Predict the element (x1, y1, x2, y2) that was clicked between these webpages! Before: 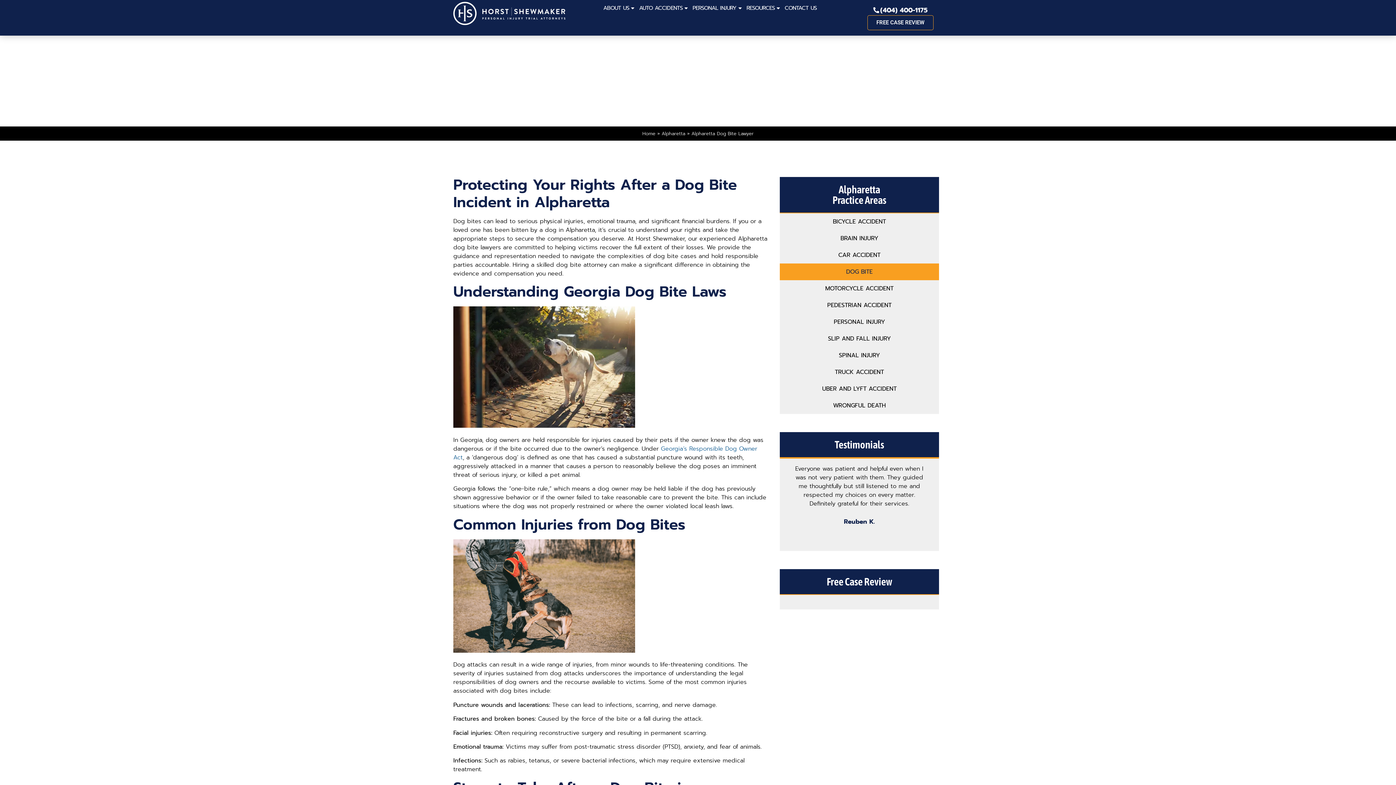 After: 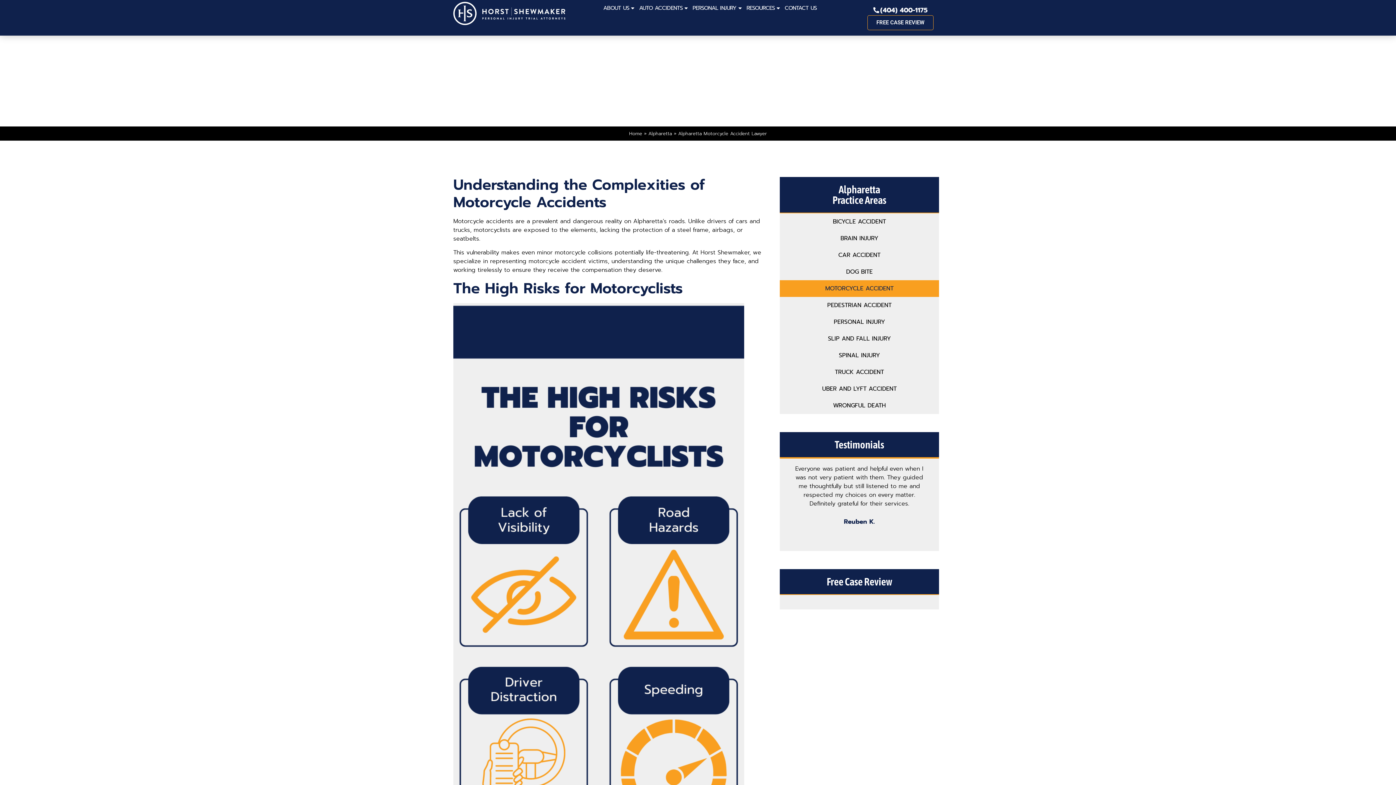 Action: bbox: (779, 280, 939, 297) label: MOTORCYCLE ACCIDENT